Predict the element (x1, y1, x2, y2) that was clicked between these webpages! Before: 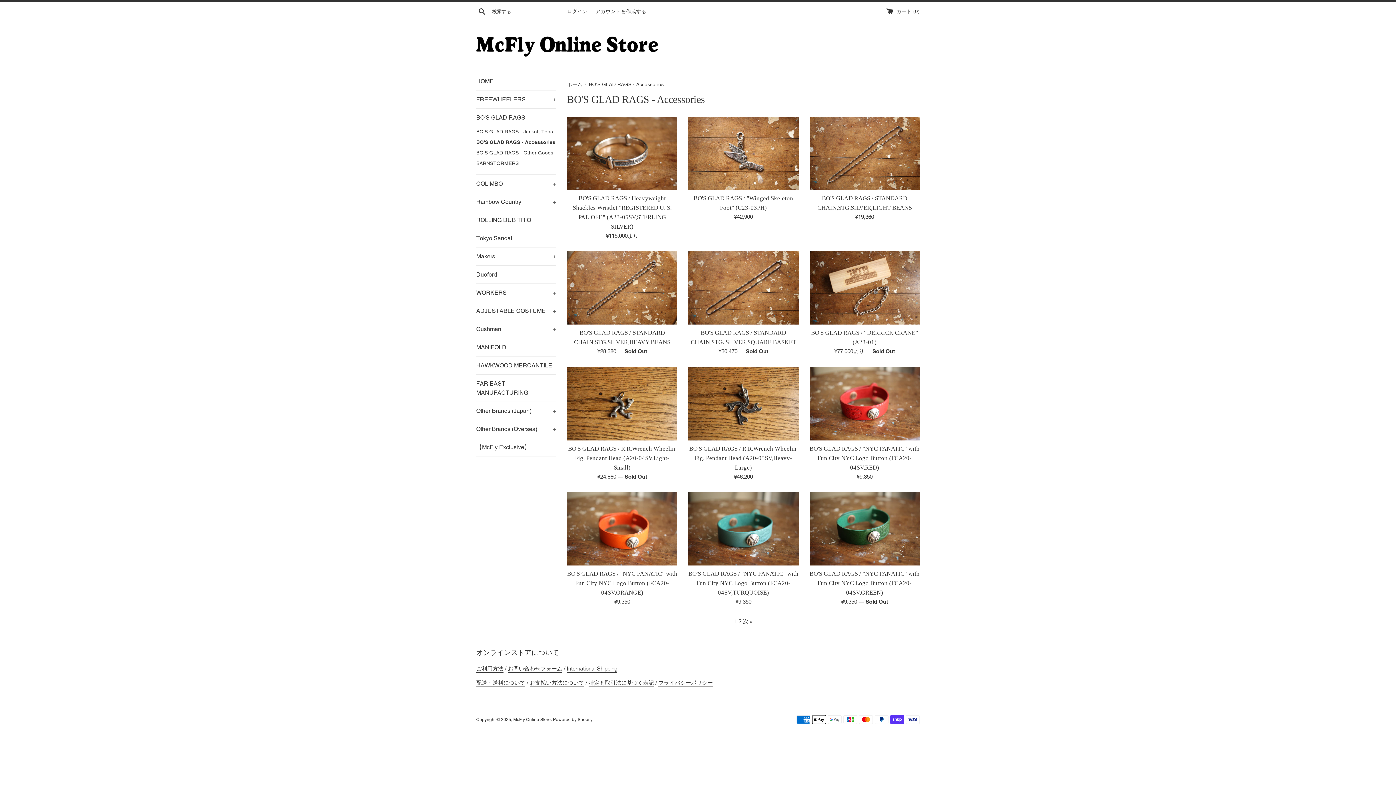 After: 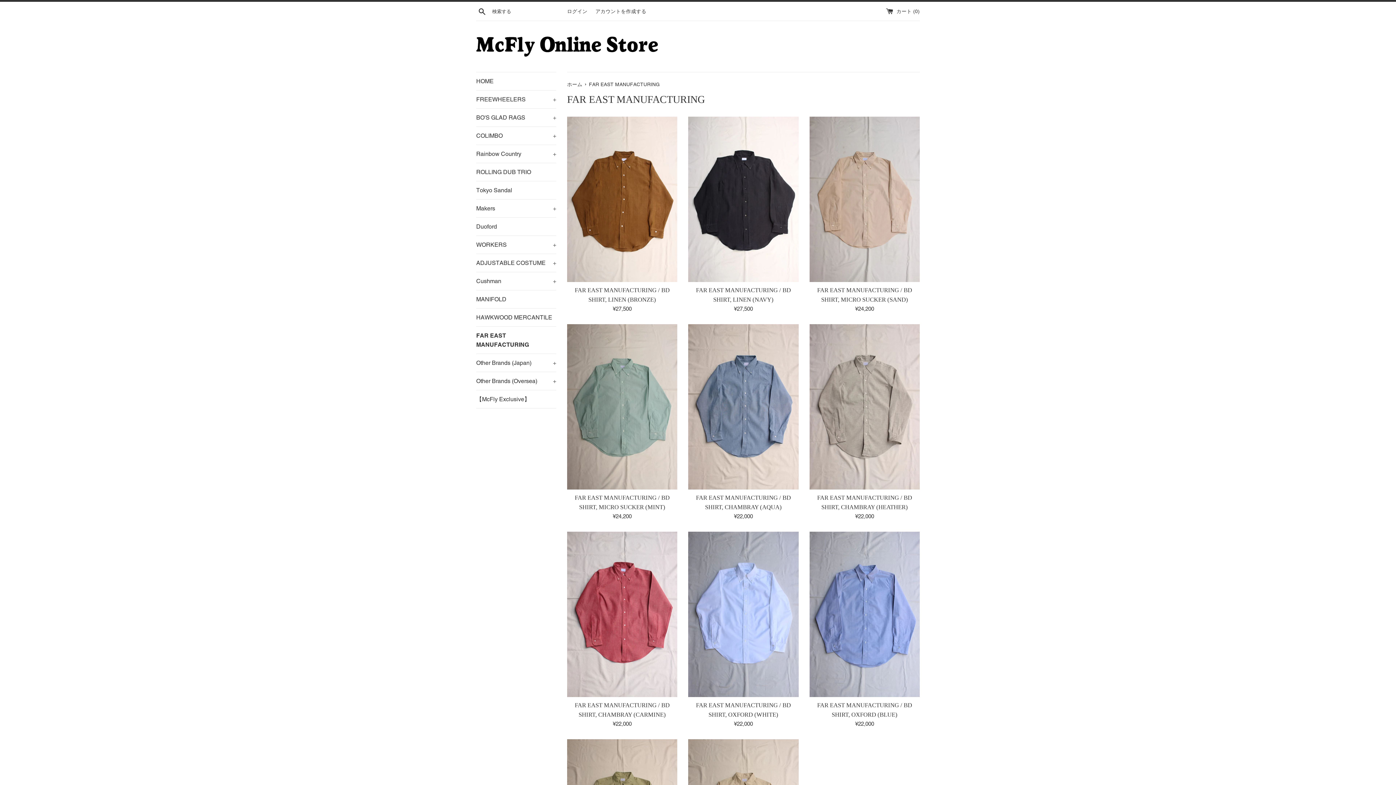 Action: label: FAR EAST MANUFACTURING bbox: (476, 374, 556, 401)